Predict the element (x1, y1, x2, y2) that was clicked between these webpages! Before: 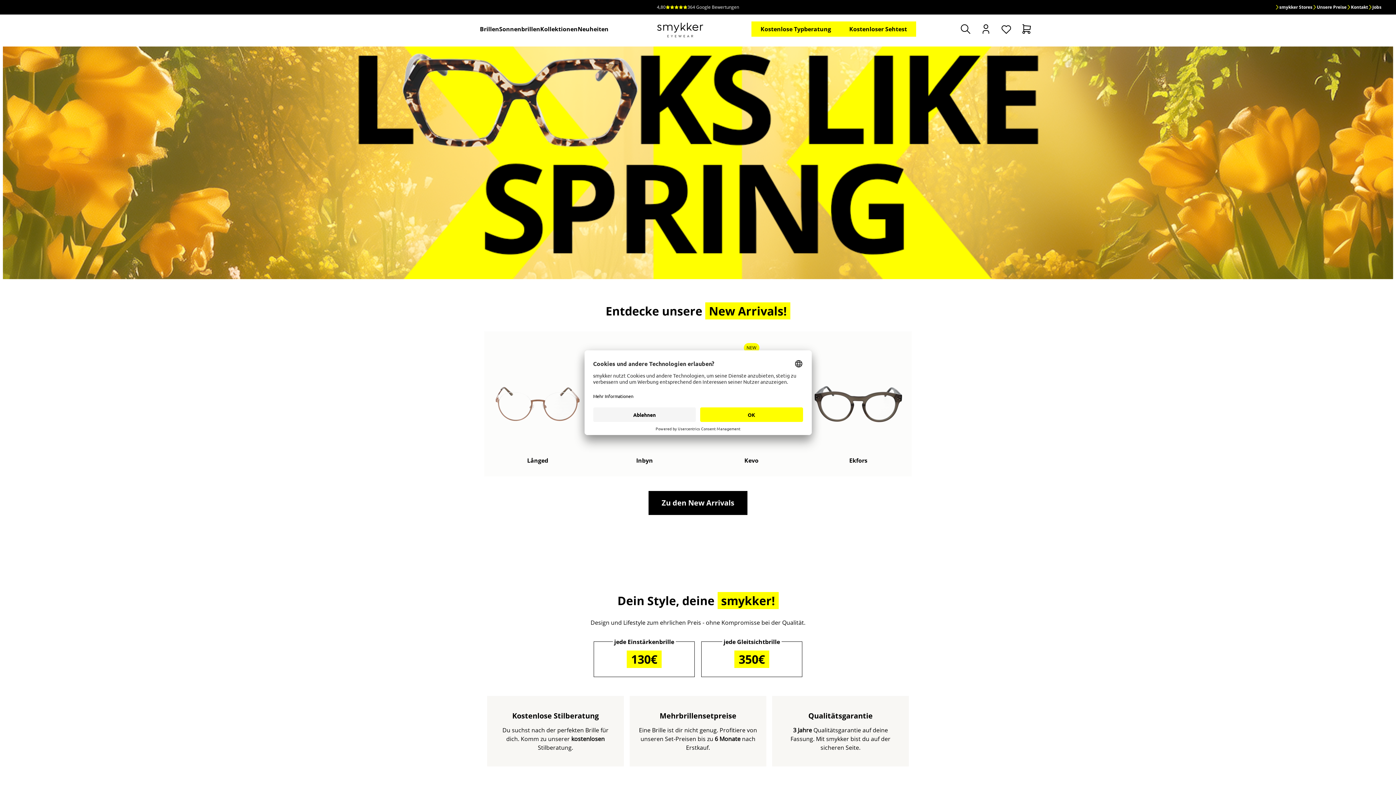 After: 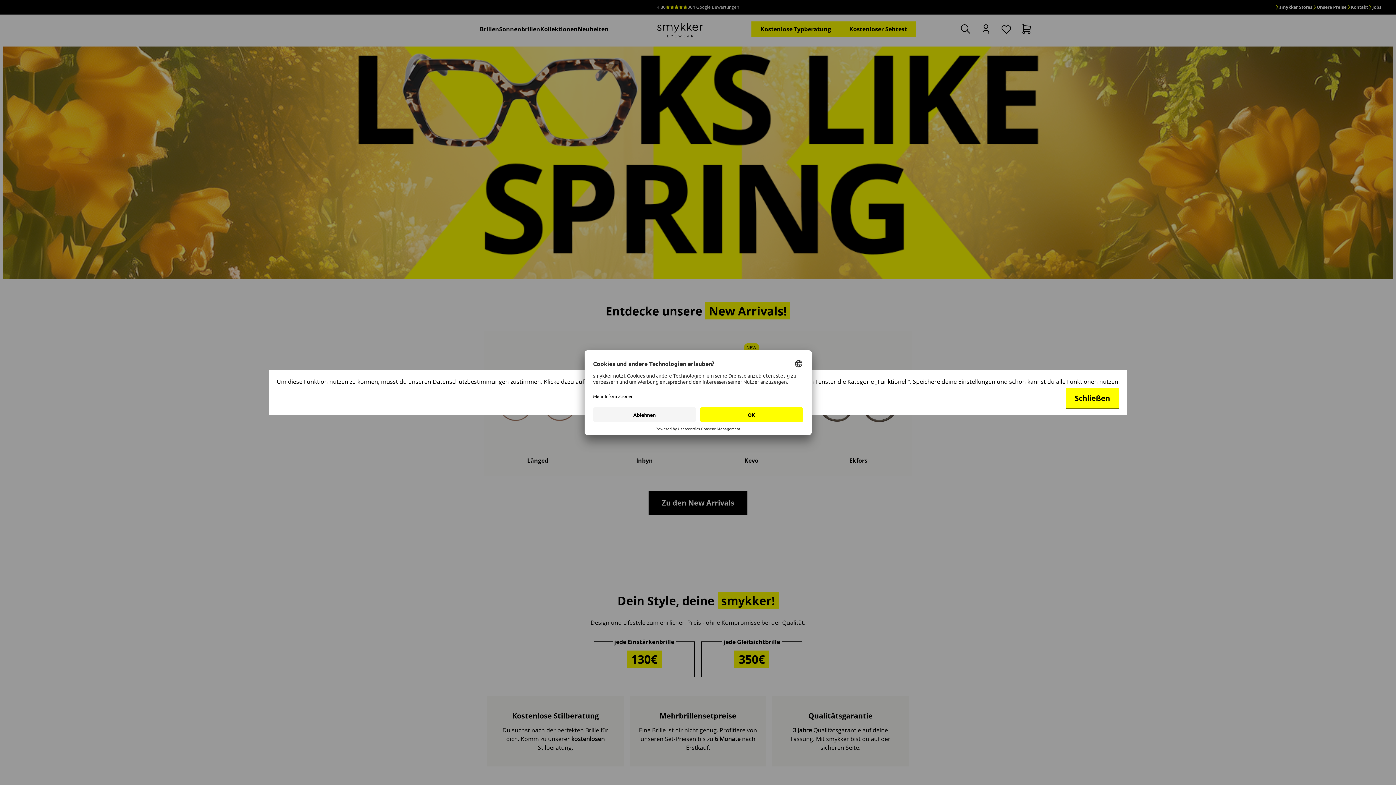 Action: label: Kostenlose Typberatung bbox: (751, 21, 840, 36)